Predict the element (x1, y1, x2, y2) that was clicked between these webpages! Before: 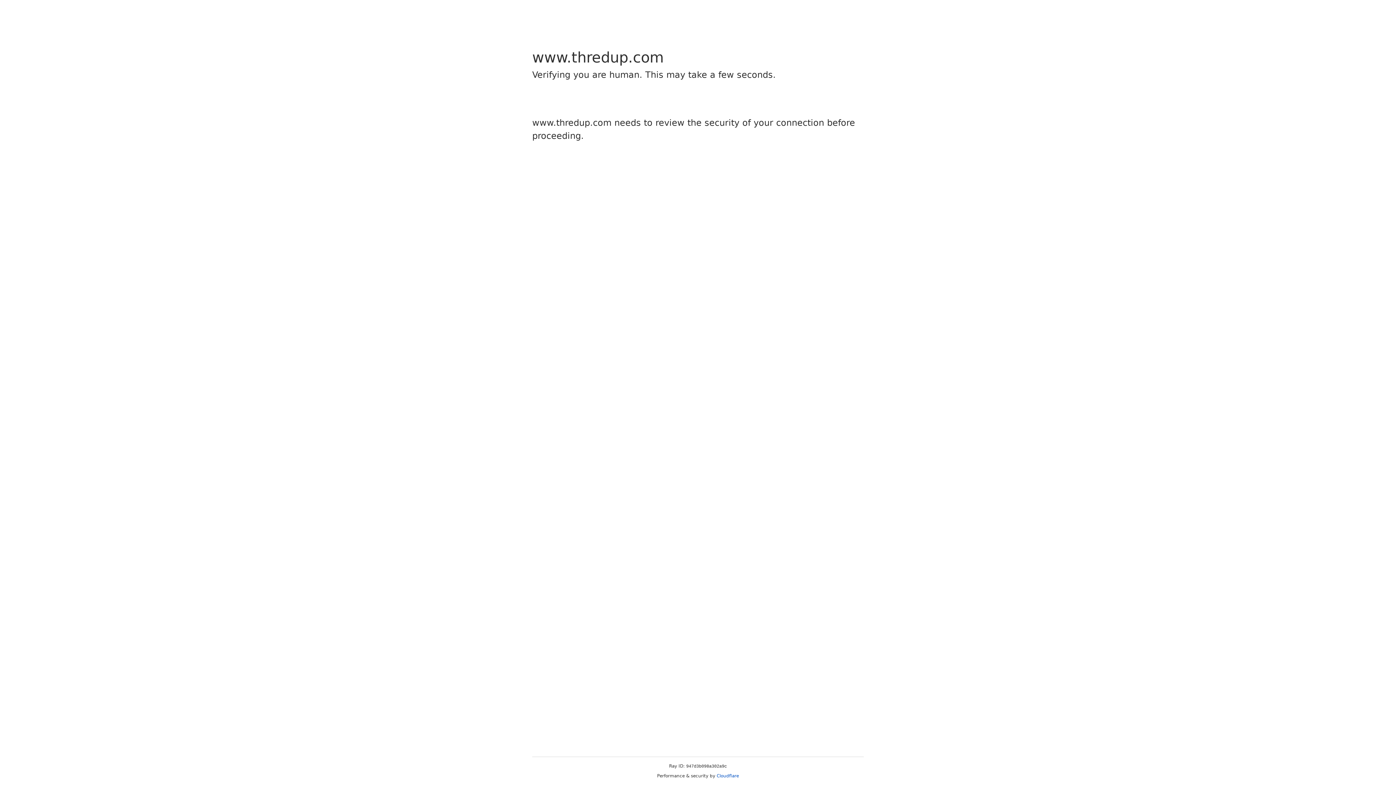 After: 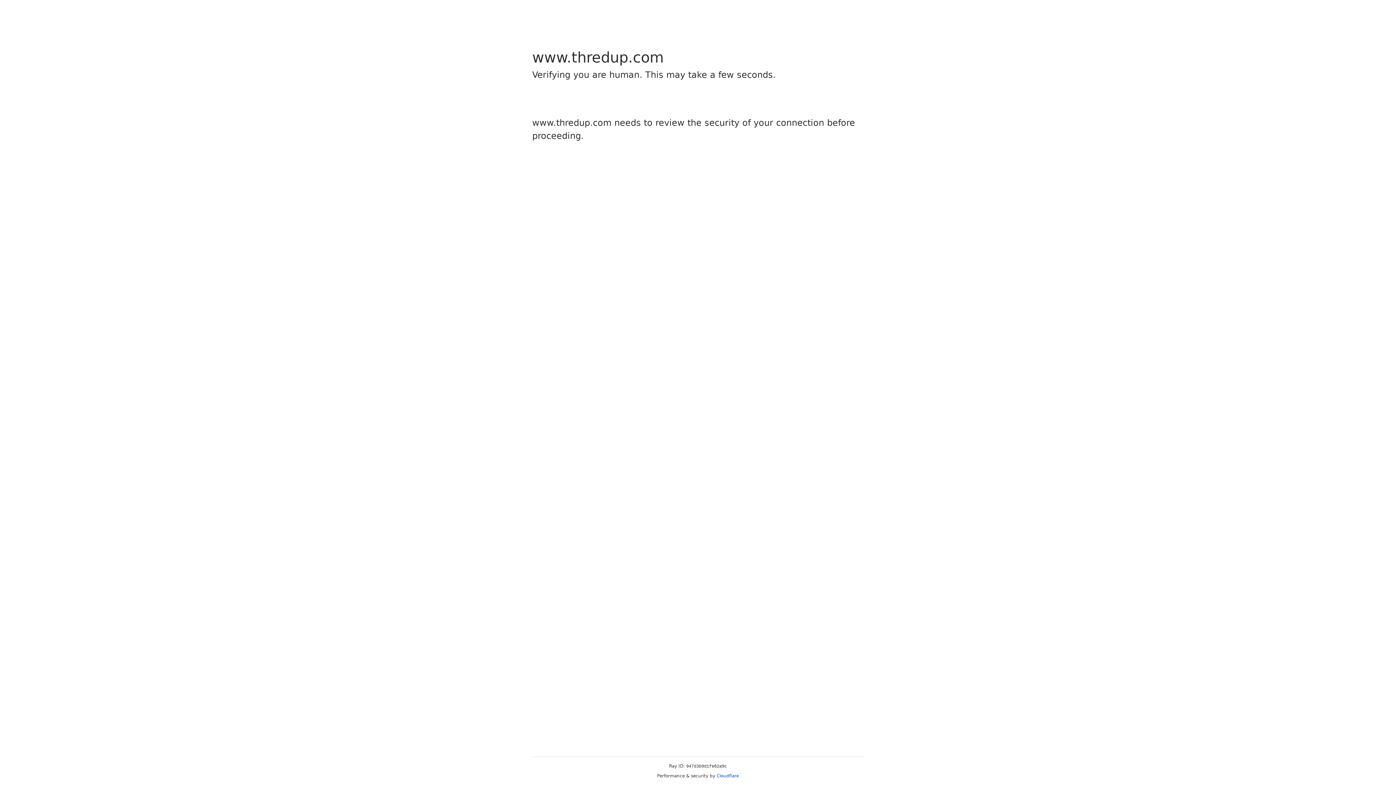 Action: label: Cloudflare bbox: (716, 773, 739, 778)